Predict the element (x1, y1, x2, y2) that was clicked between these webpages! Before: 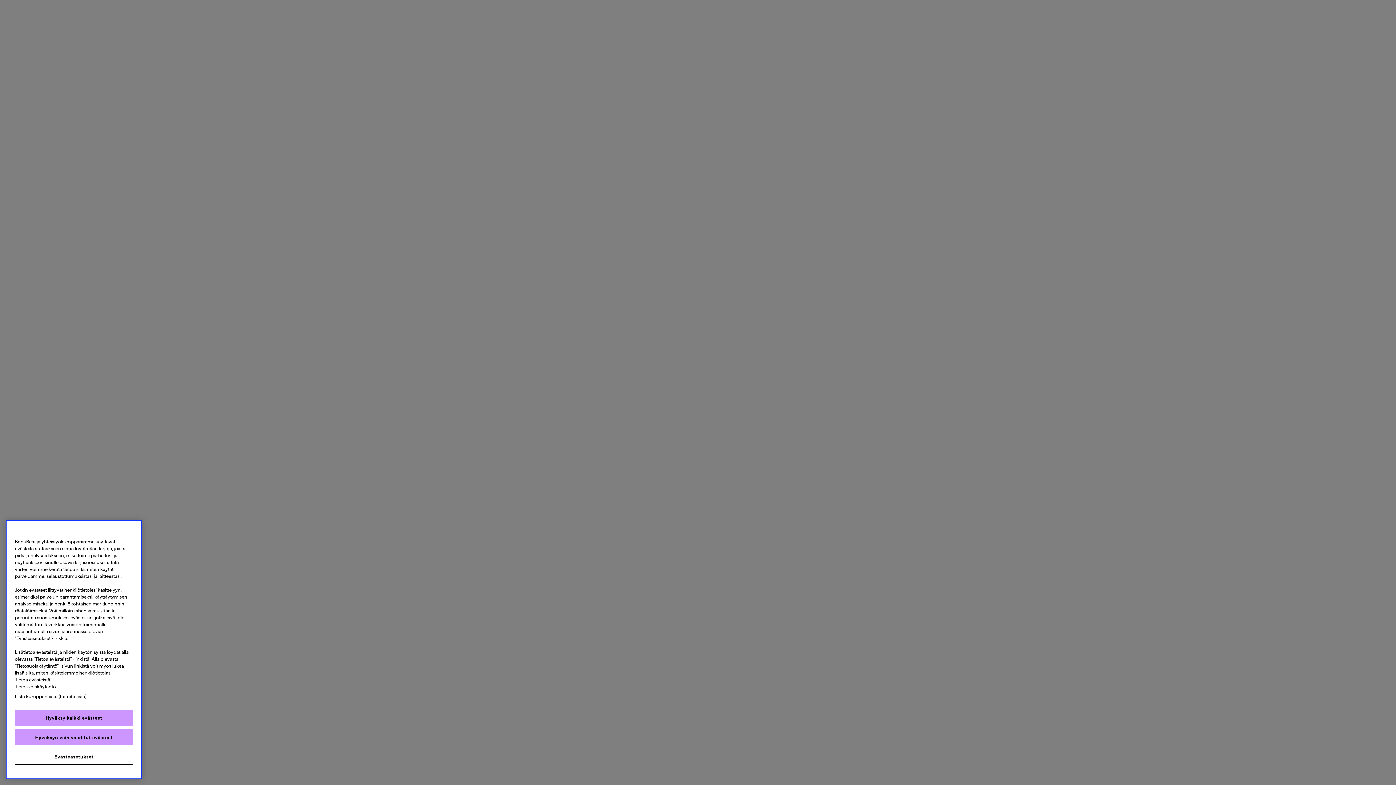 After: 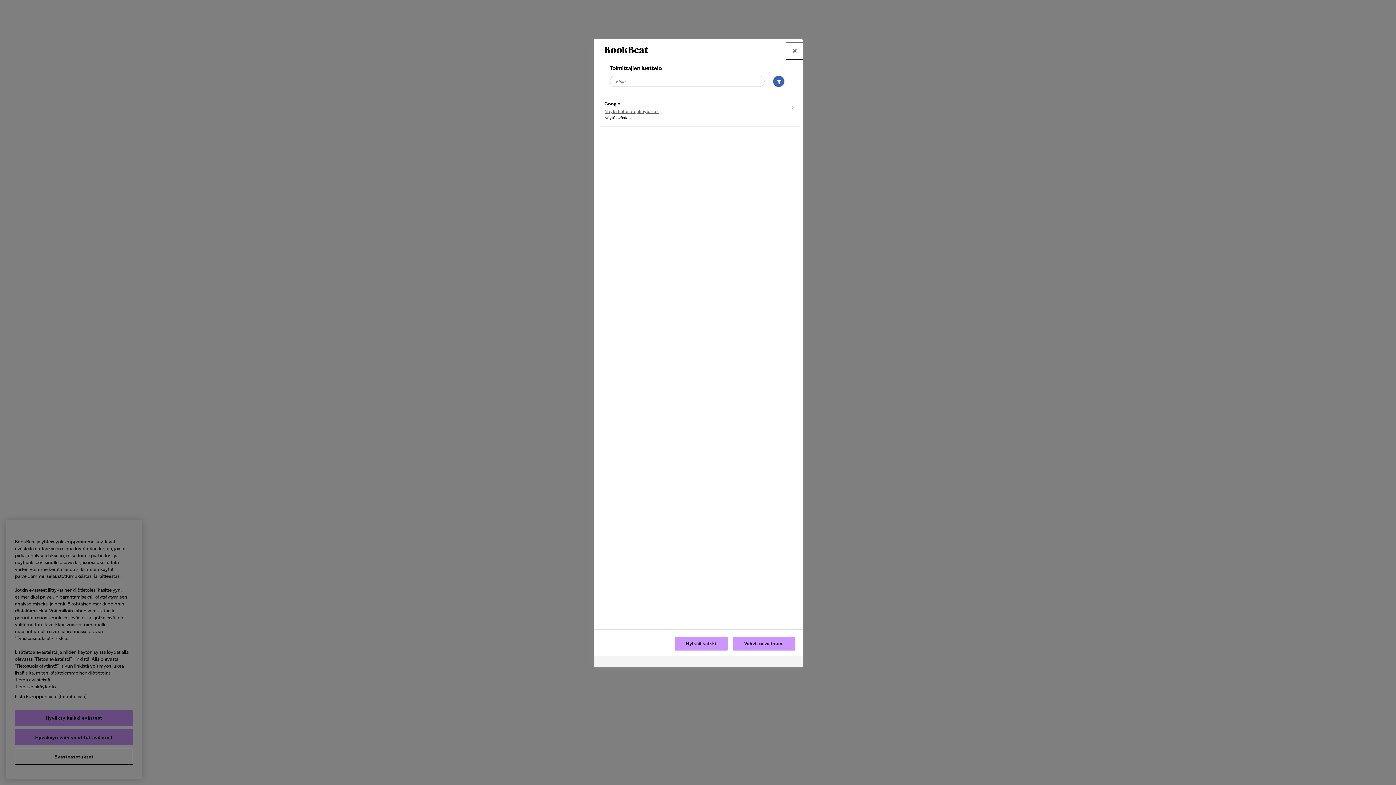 Action: bbox: (5, 694, 95, 710) label: Lista kumppaneista (toimittajista)